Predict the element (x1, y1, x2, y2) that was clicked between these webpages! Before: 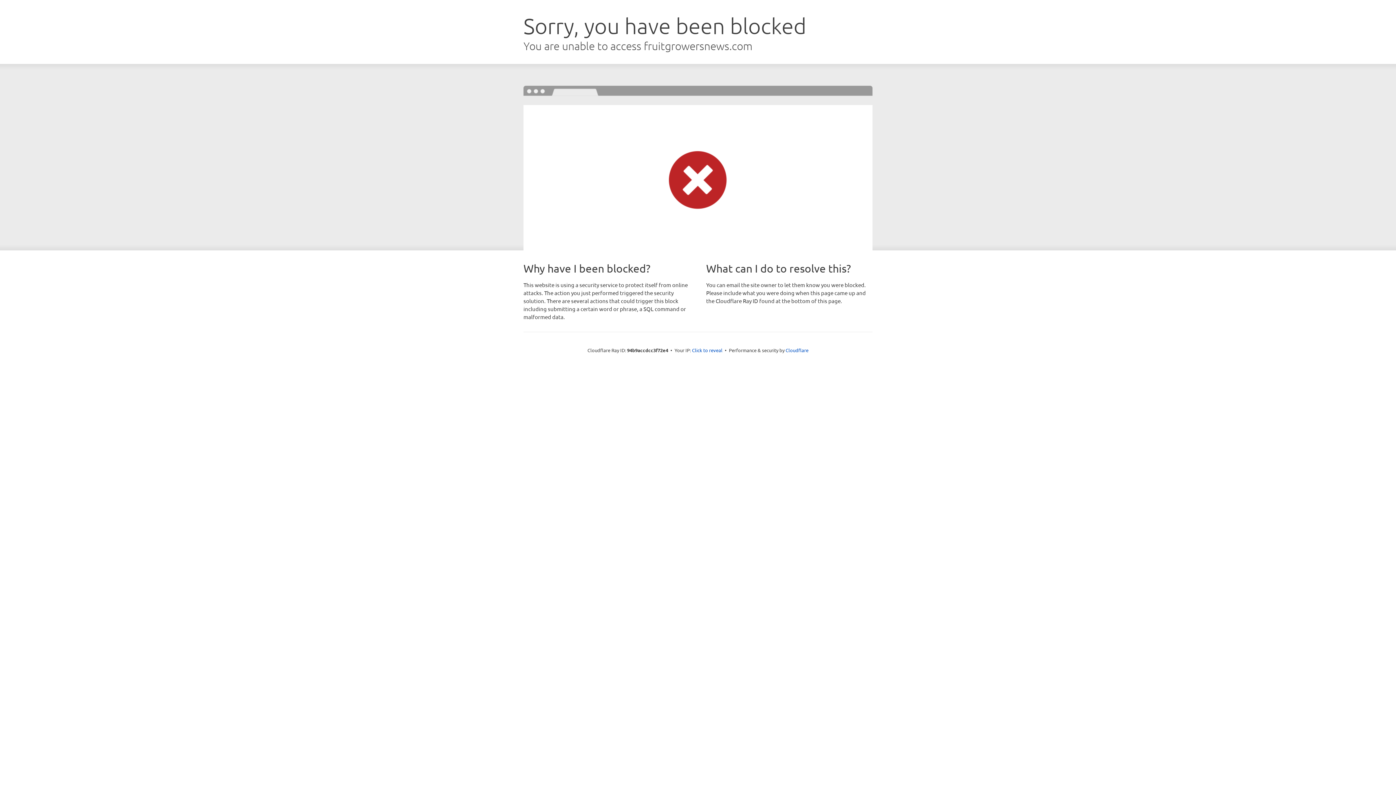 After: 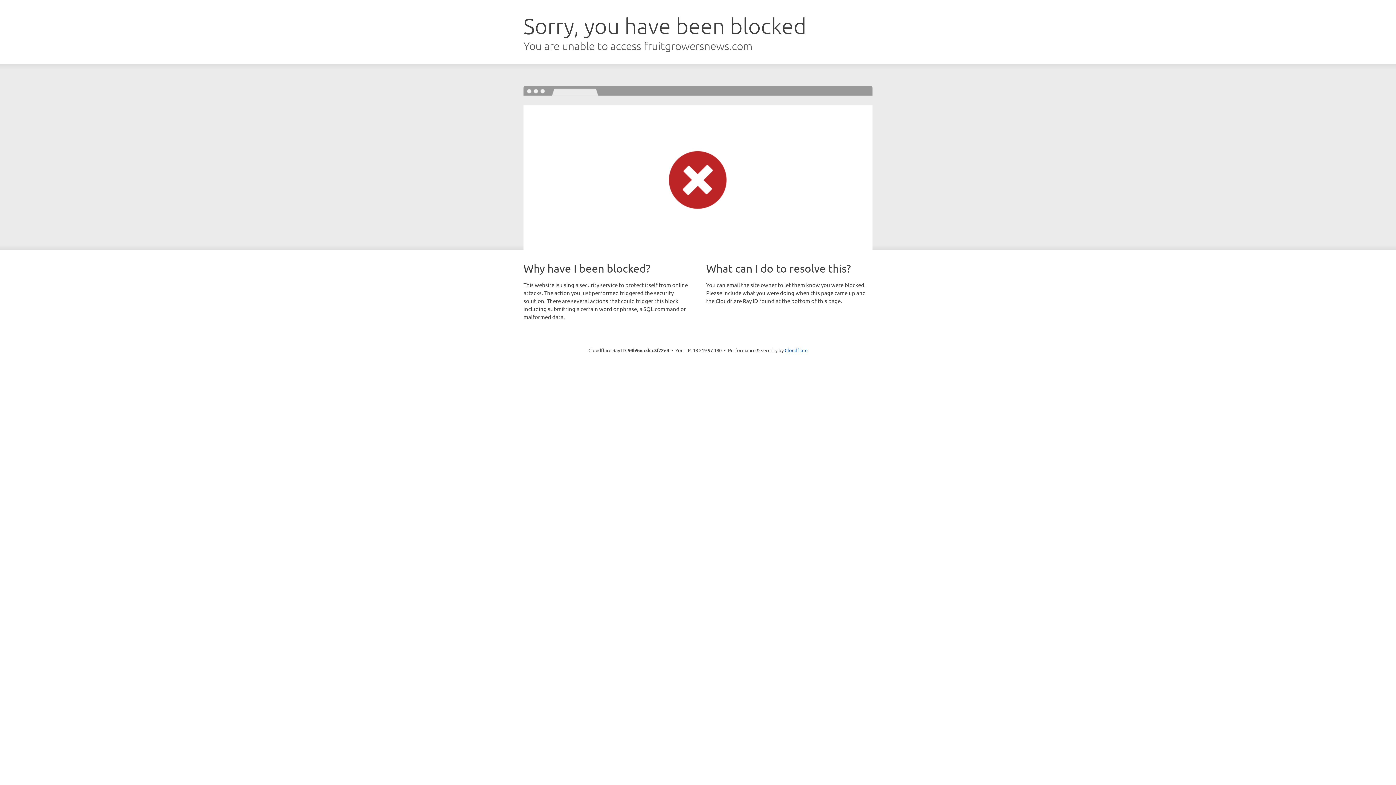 Action: bbox: (692, 346, 722, 353) label: Click to reveal